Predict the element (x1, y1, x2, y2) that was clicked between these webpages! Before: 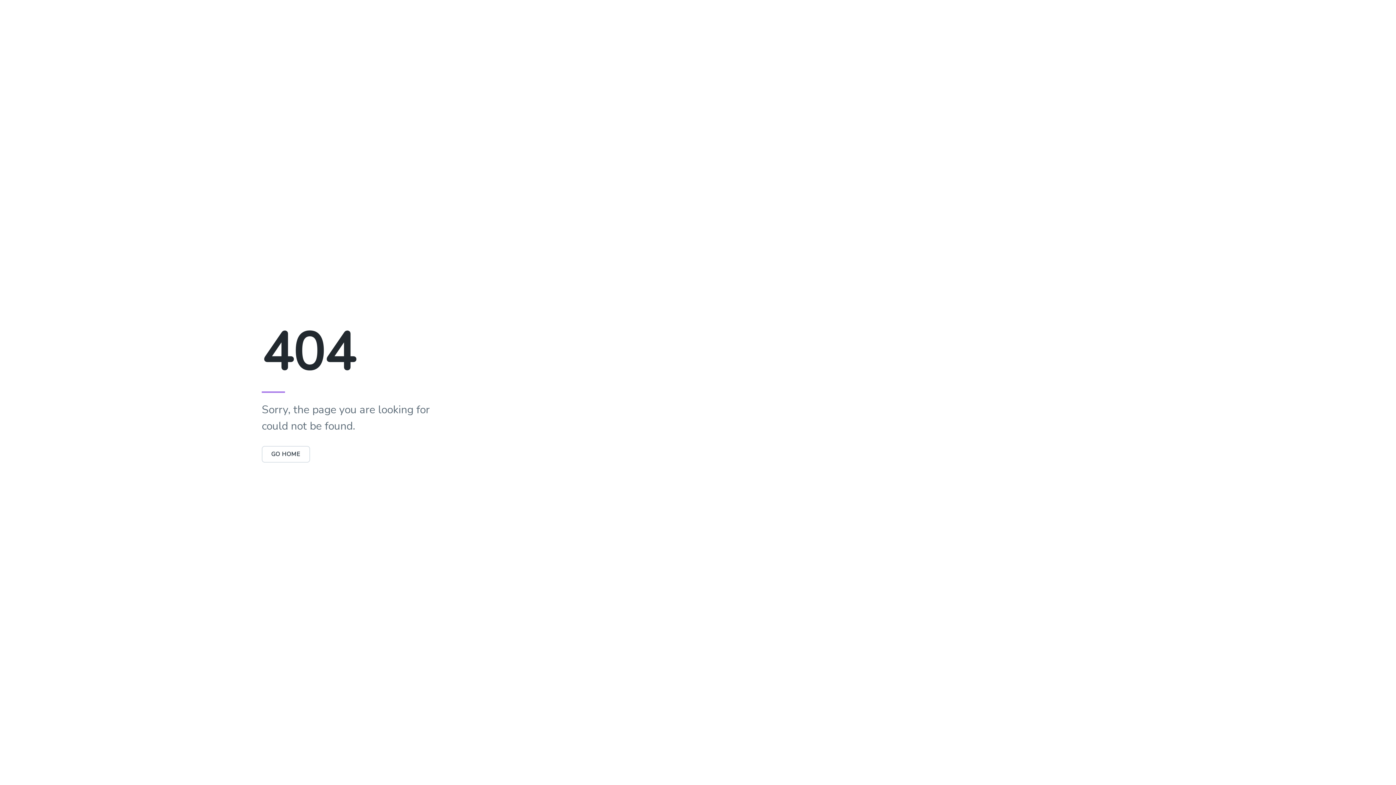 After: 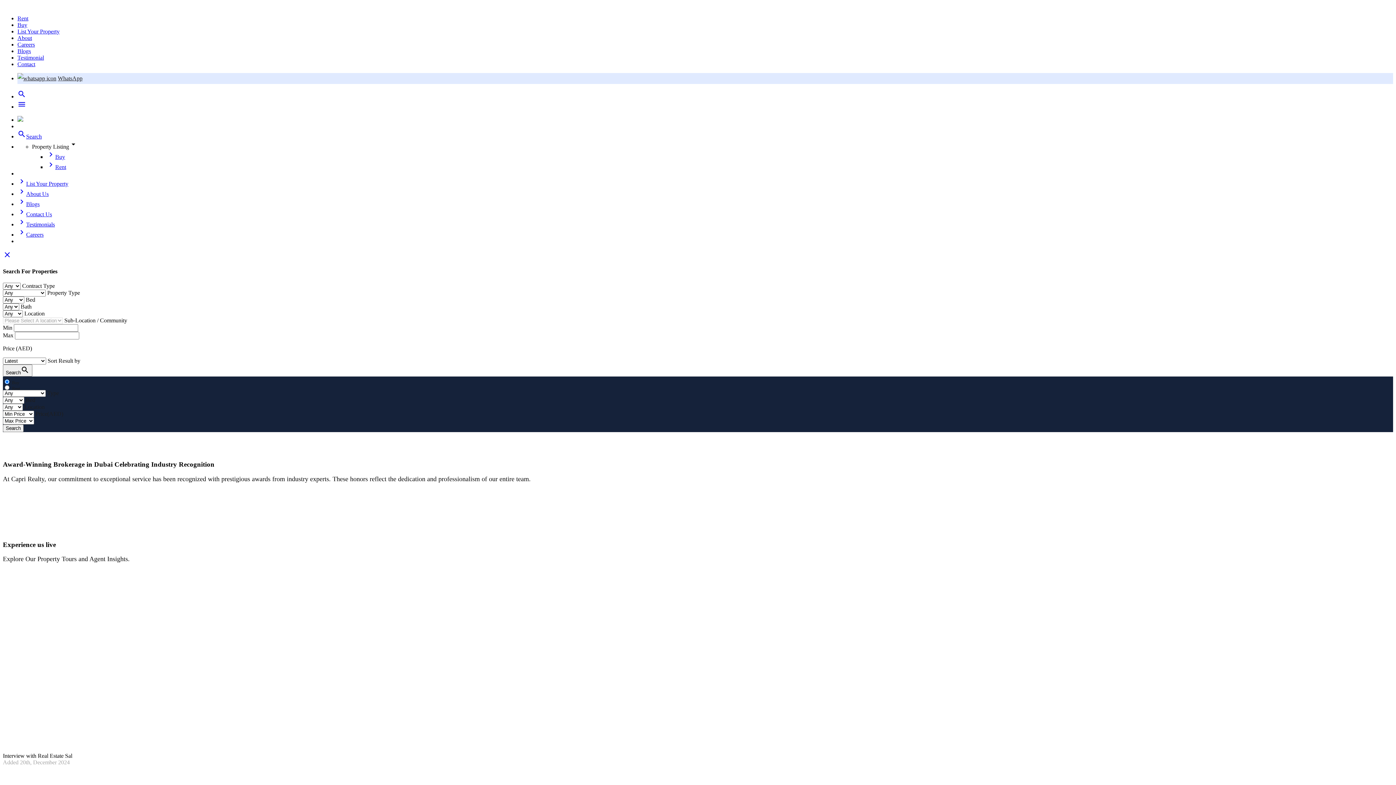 Action: label: GO HOME bbox: (261, 446, 310, 462)